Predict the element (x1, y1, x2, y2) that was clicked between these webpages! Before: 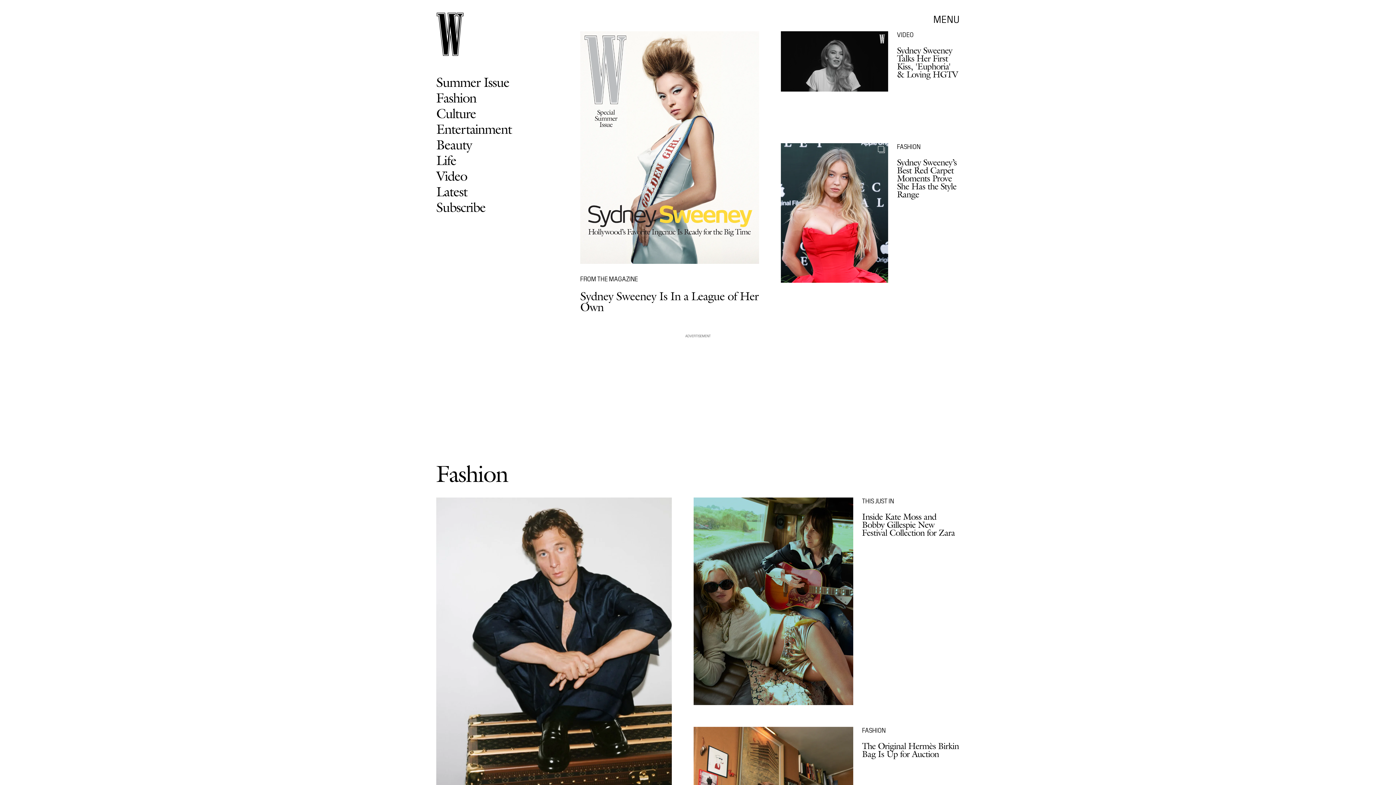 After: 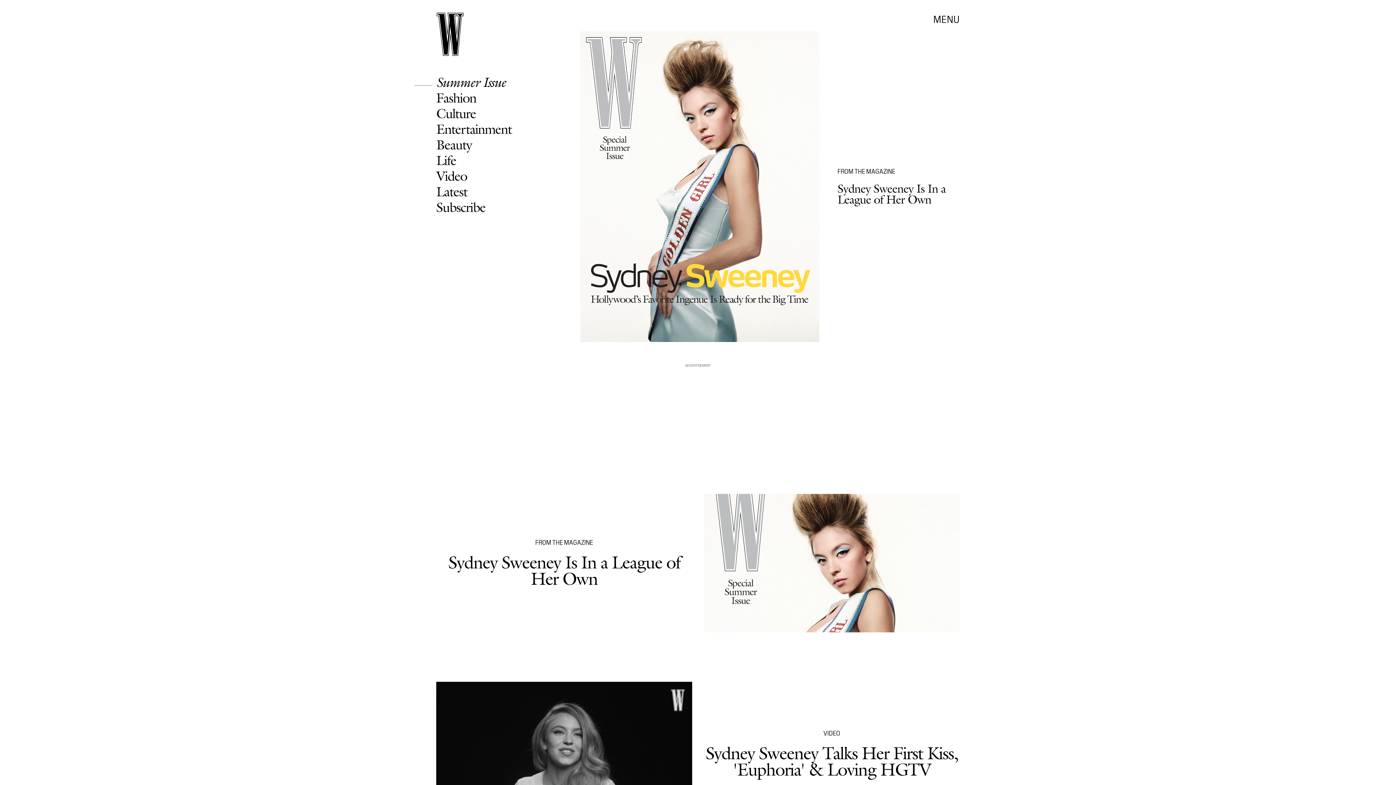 Action: bbox: (436, 74, 509, 90) label: Summer Issue